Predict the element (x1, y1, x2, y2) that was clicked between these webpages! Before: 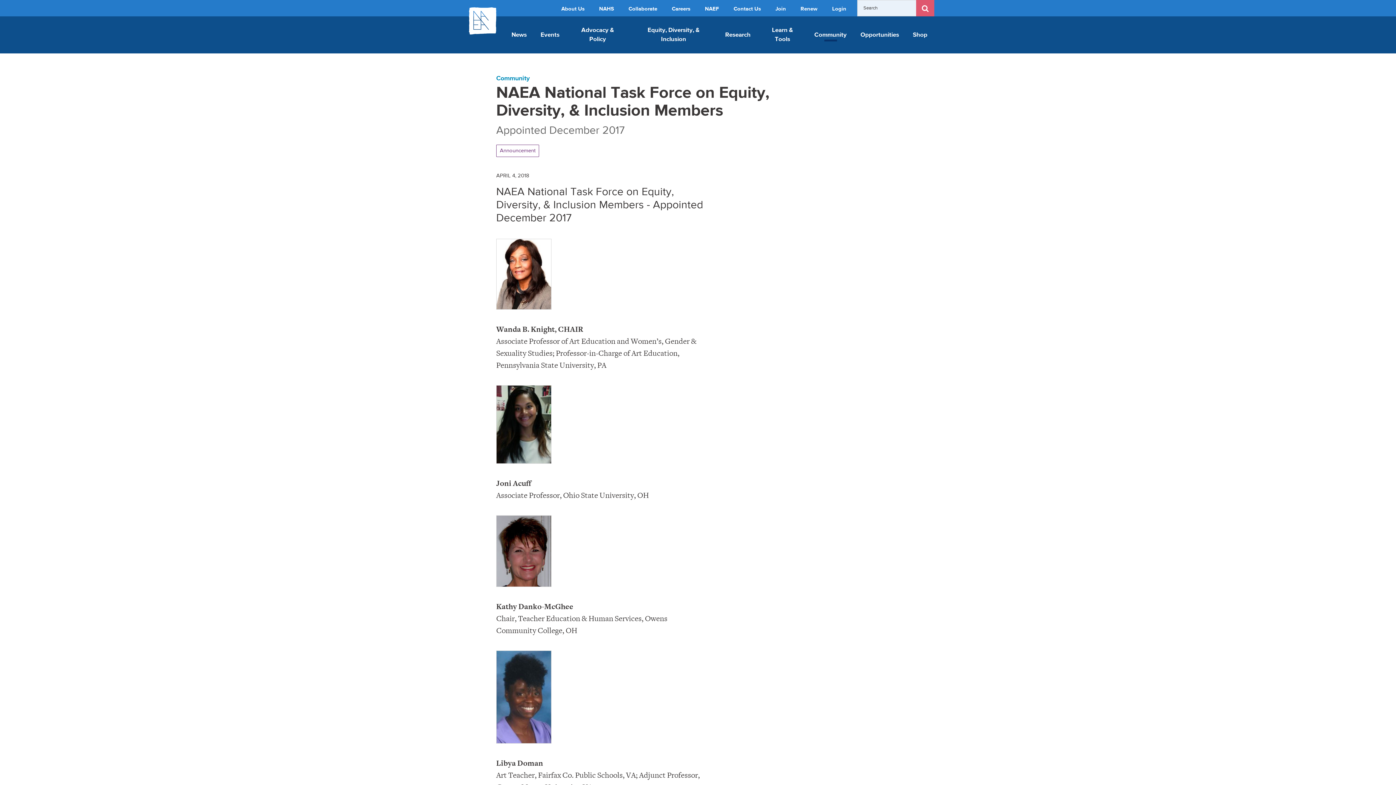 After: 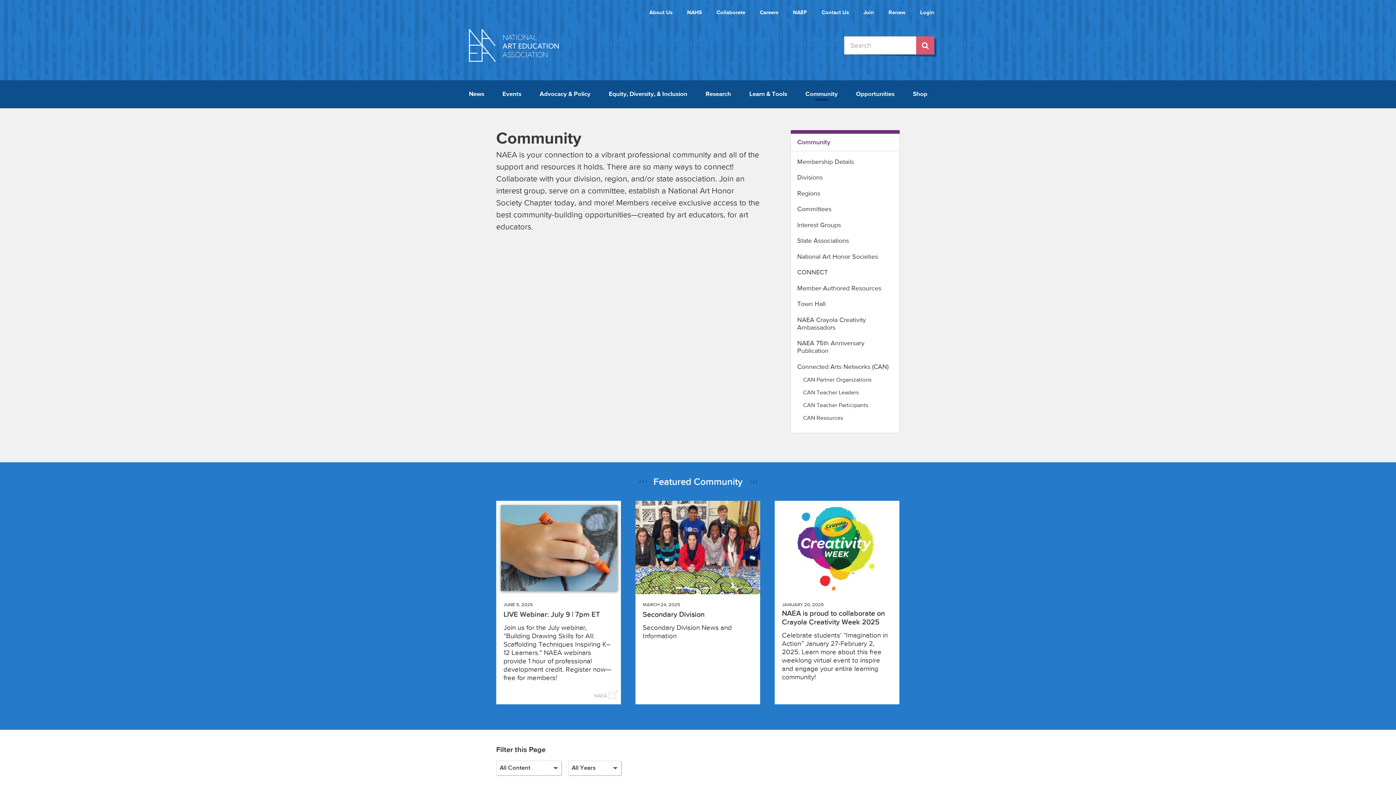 Action: label: Community bbox: (496, 75, 529, 81)